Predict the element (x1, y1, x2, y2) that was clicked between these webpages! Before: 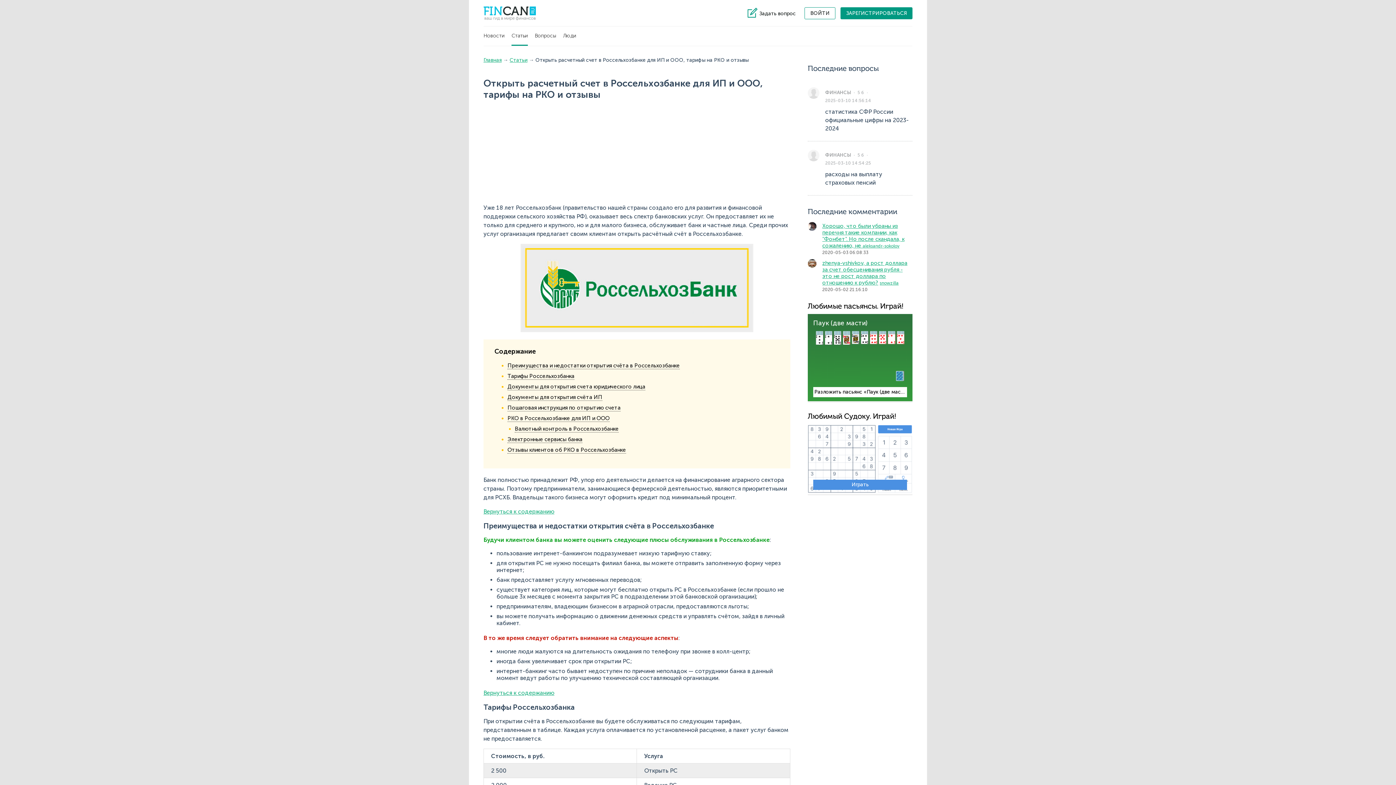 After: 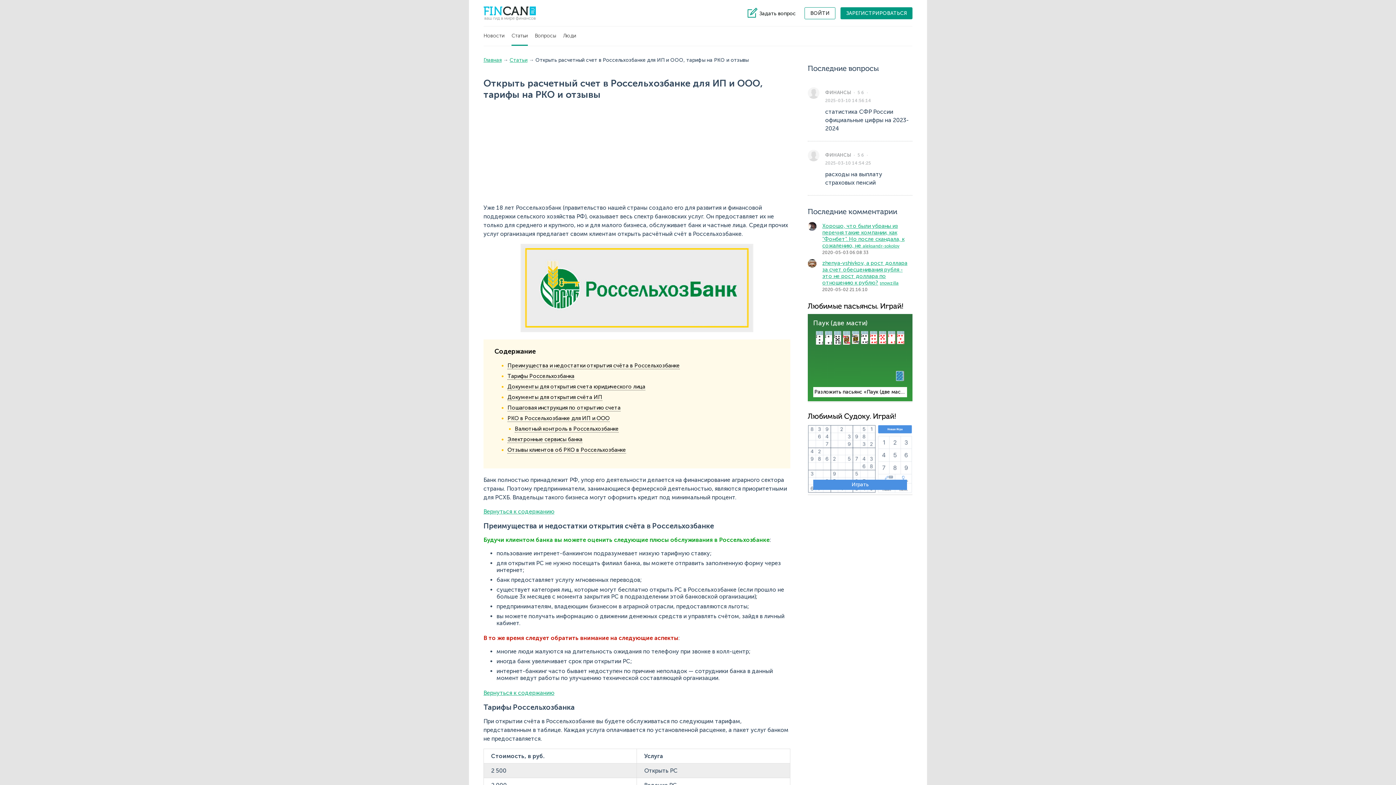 Action: label: Играть bbox: (808, 424, 912, 495)